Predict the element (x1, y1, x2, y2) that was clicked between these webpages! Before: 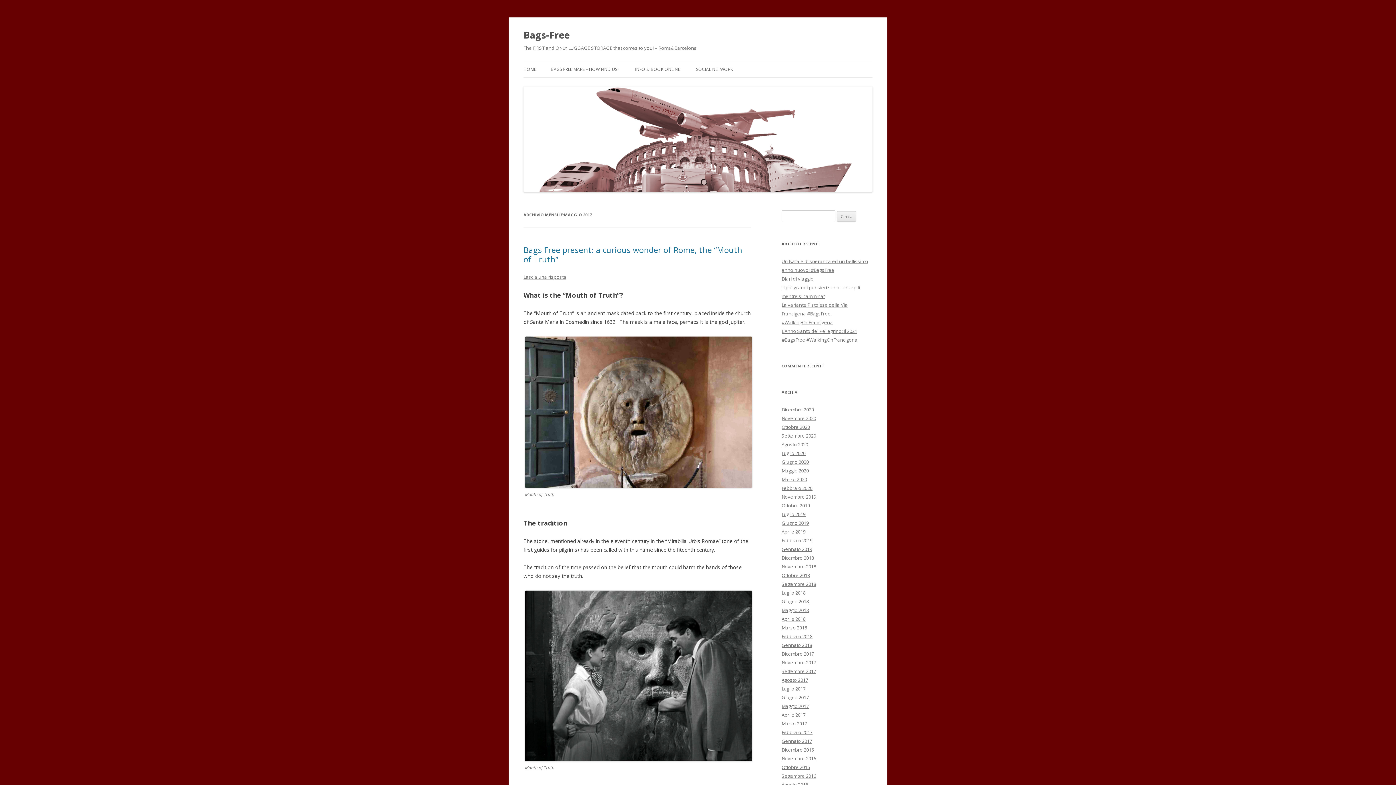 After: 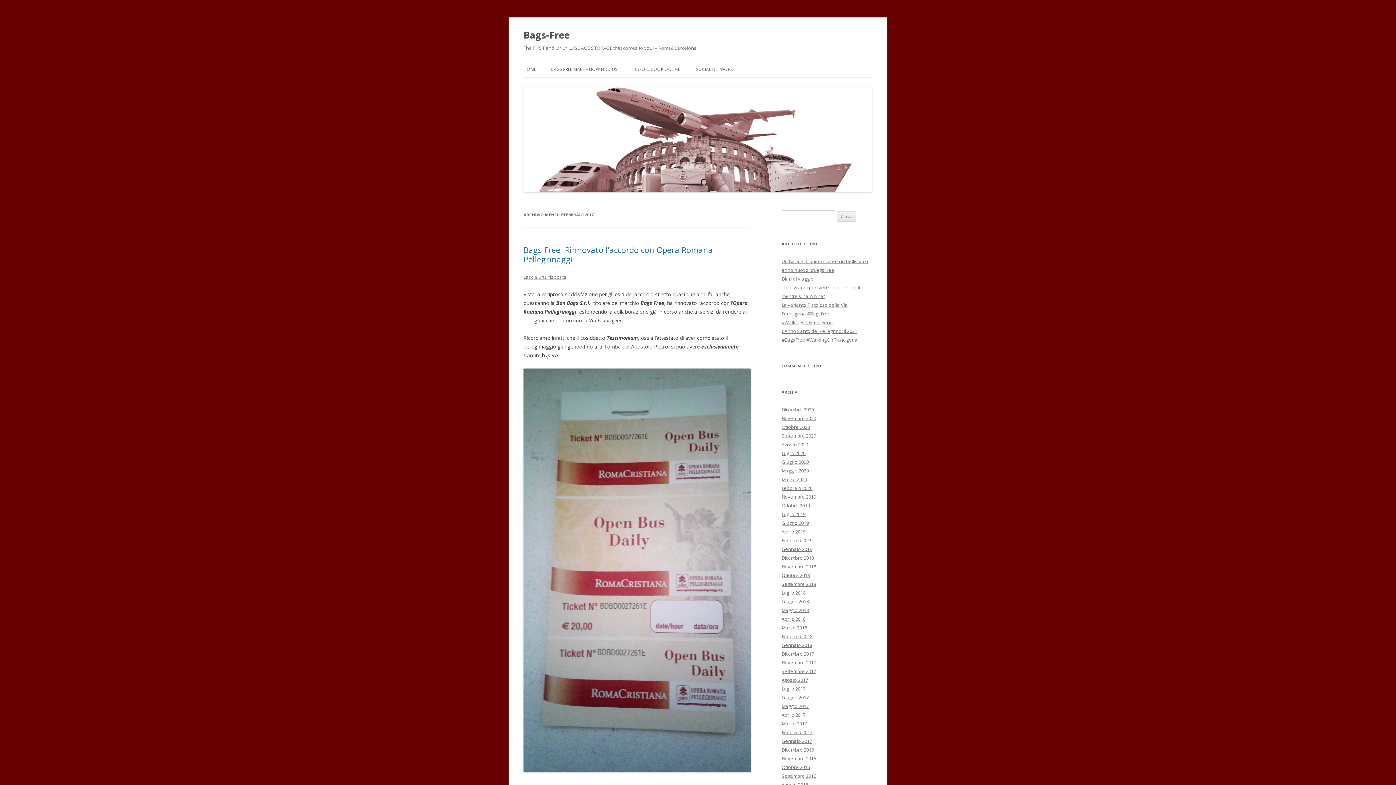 Action: bbox: (781, 729, 812, 735) label: Febbraio 2017